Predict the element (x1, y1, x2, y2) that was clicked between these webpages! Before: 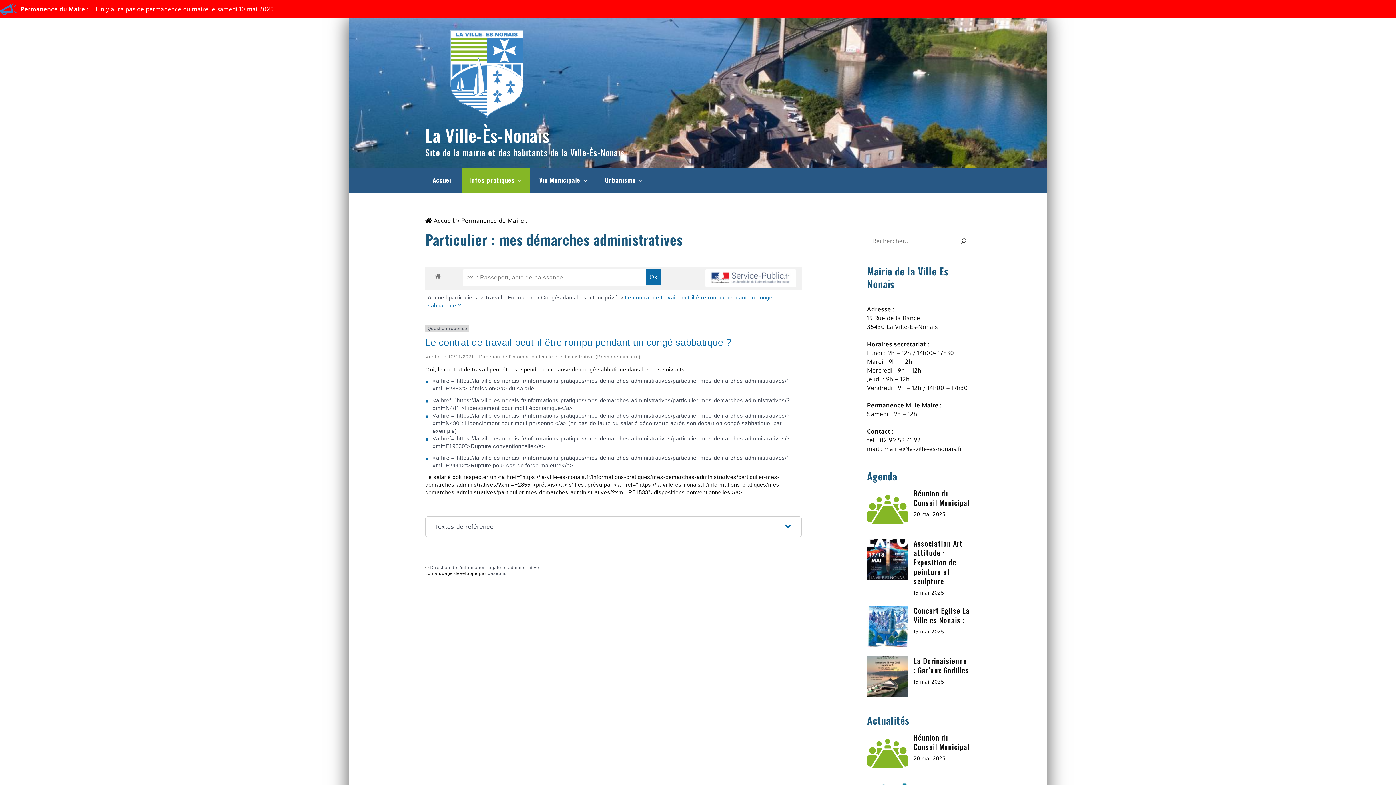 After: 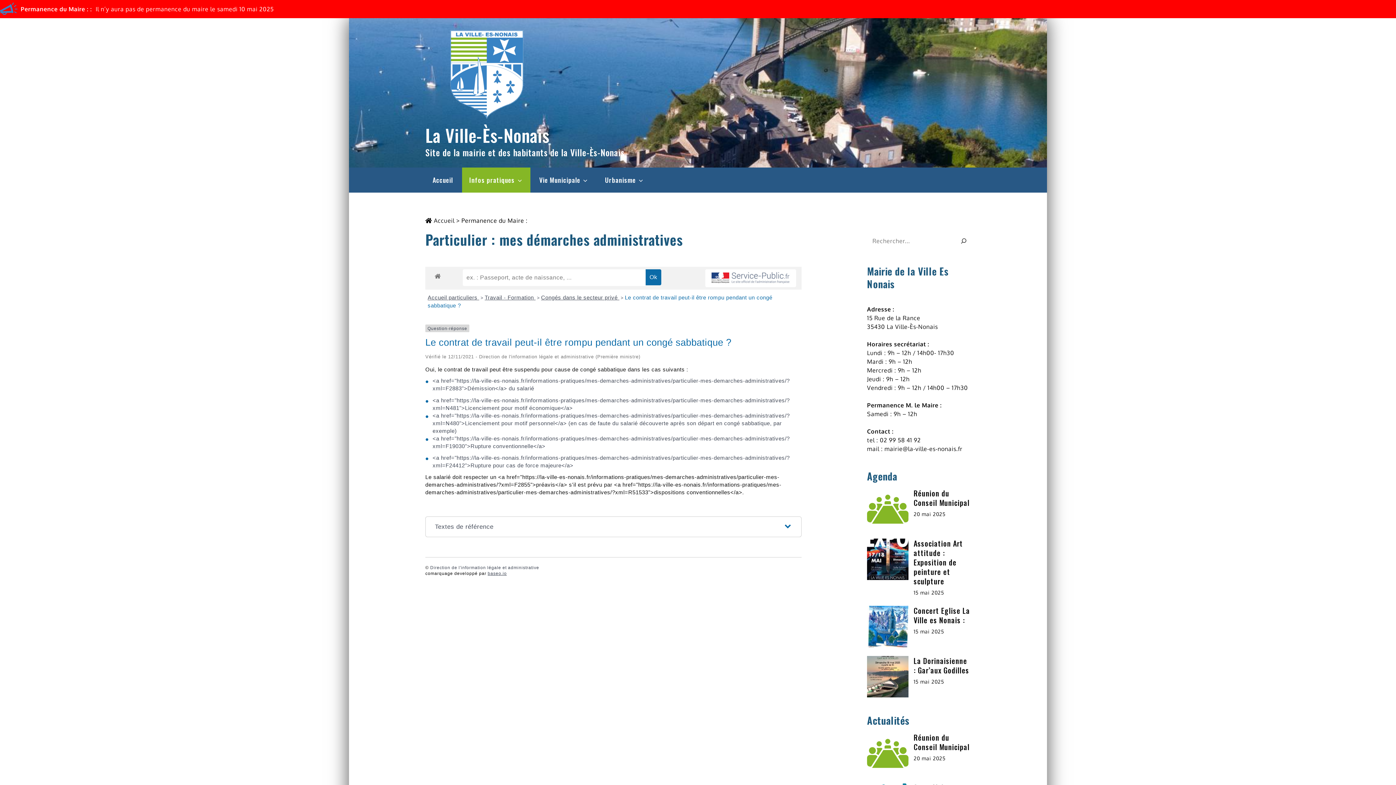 Action: label: baseo.io bbox: (487, 571, 506, 576)